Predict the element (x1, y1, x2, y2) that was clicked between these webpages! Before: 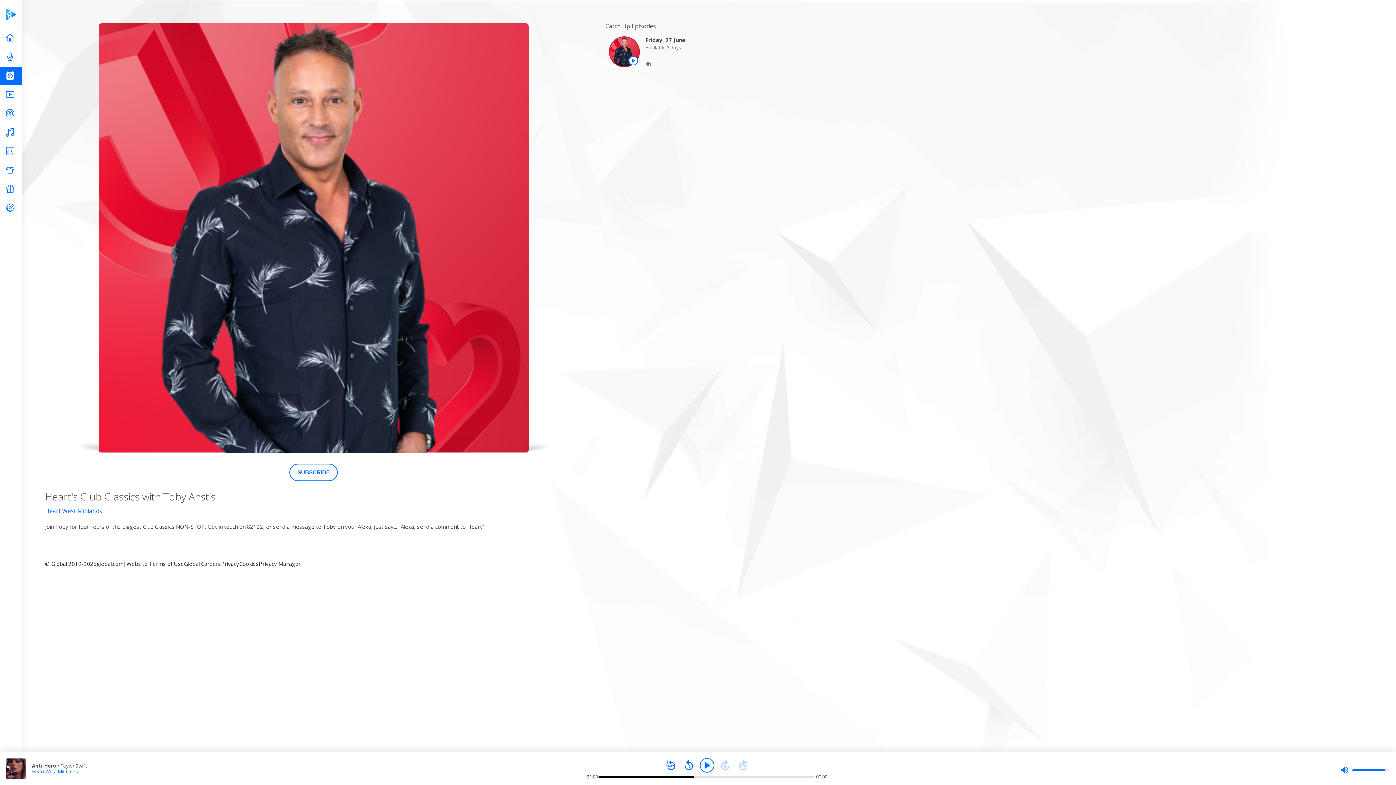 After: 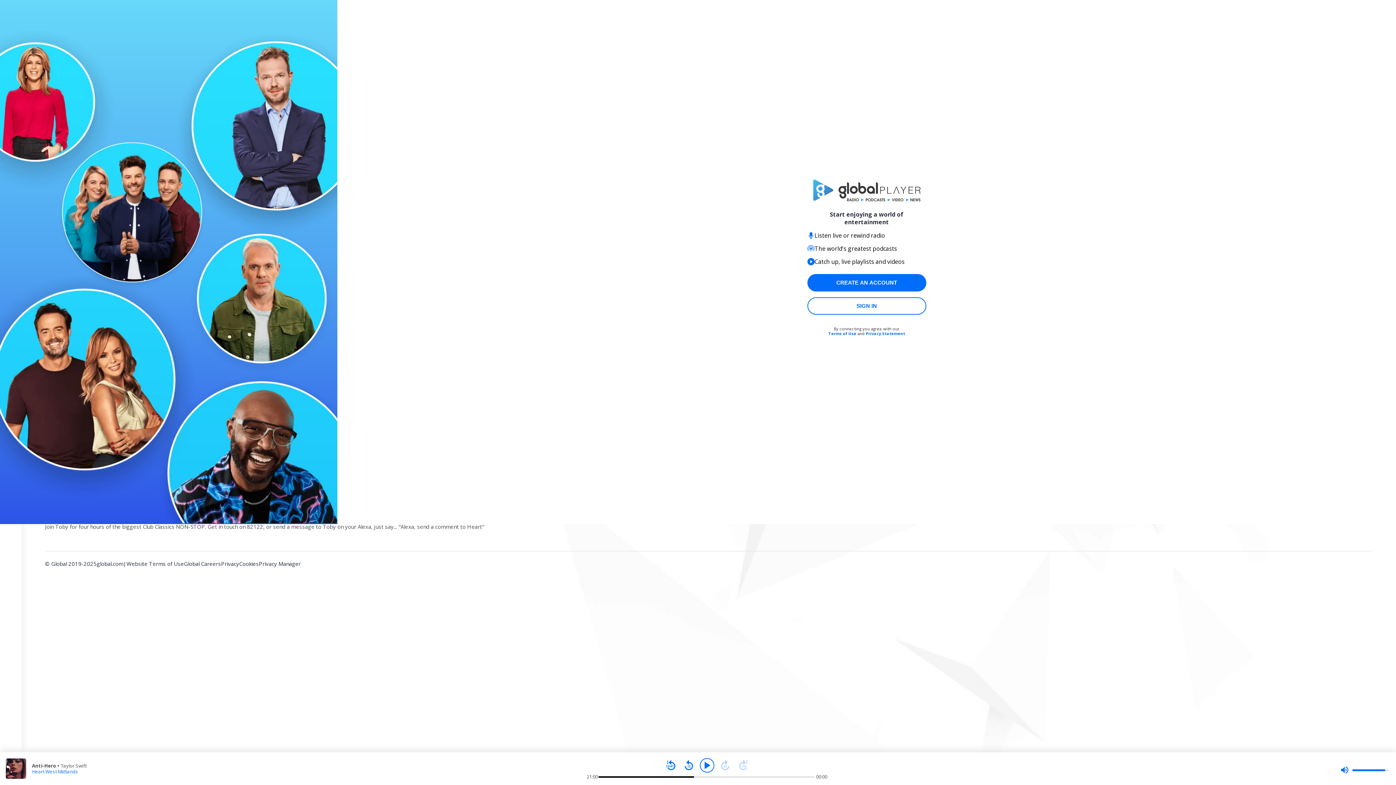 Action: bbox: (609, 36, 640, 68)